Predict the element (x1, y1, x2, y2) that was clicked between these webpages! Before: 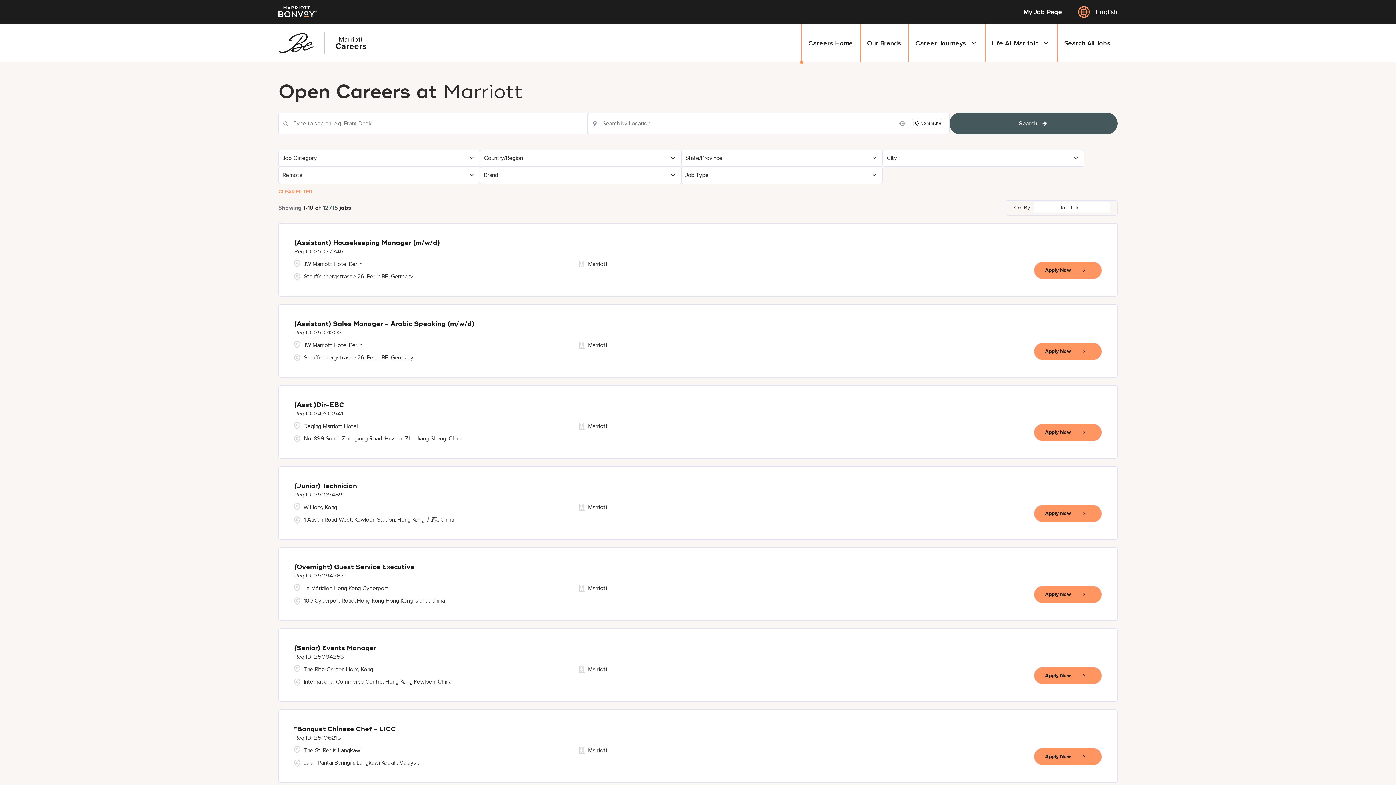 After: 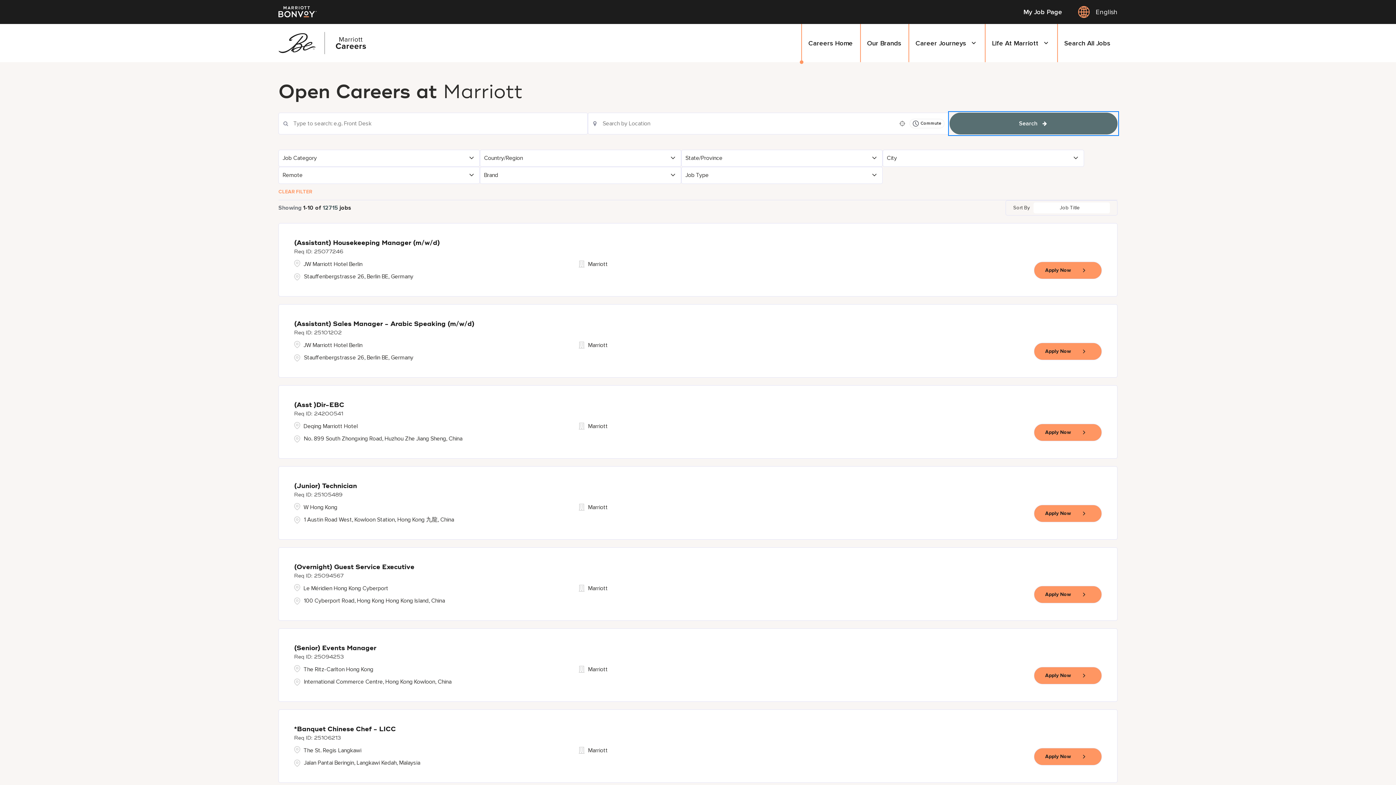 Action: label: Search bbox: (949, 112, 1117, 134)